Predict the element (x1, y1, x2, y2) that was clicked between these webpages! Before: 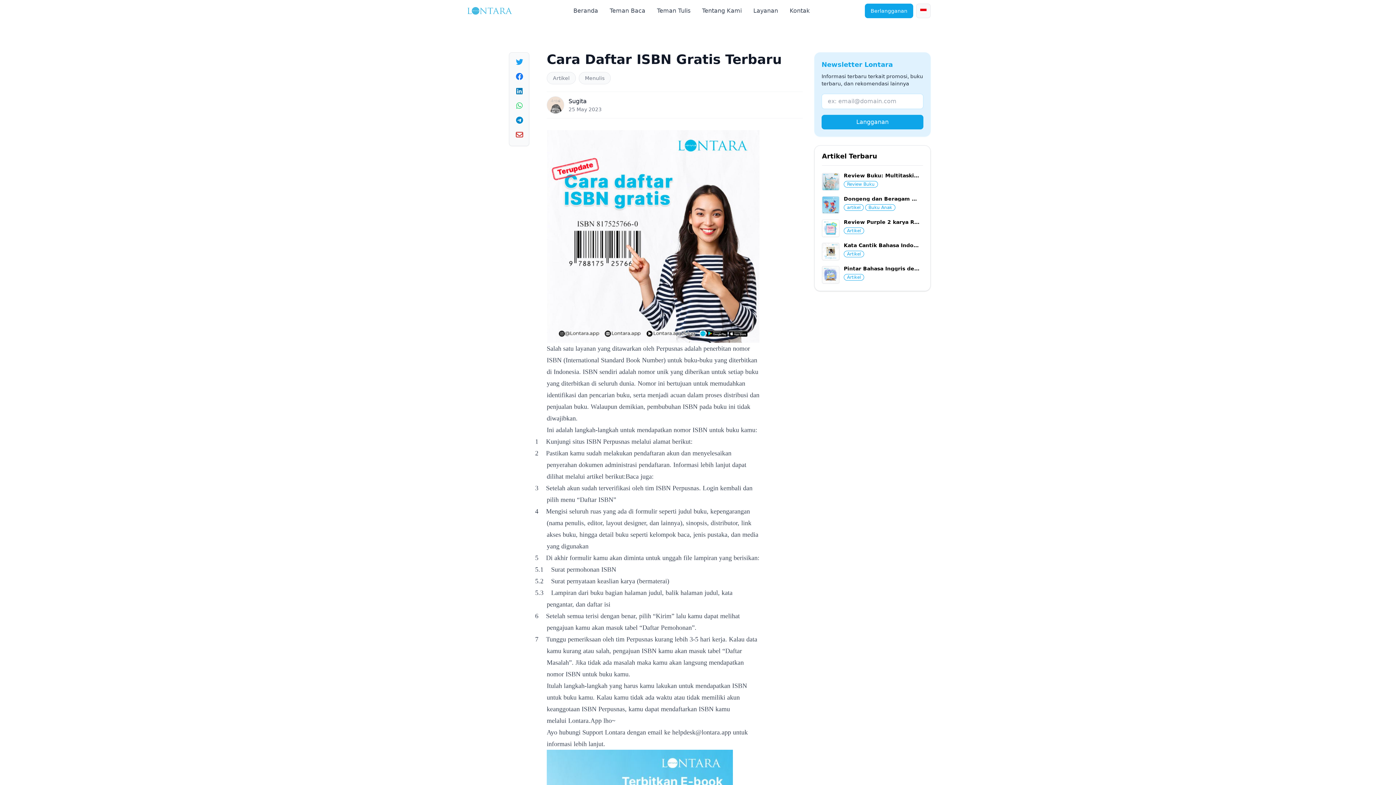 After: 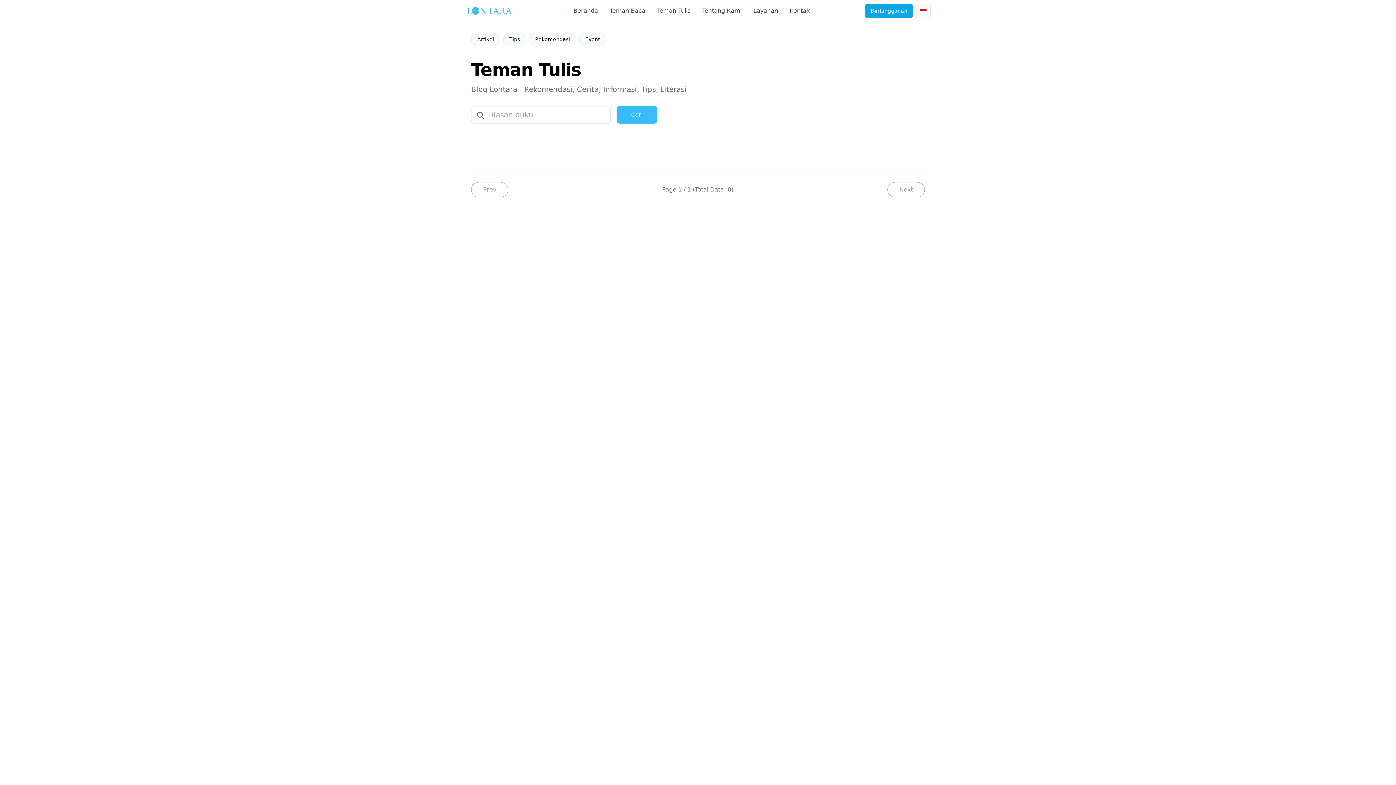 Action: label: Teman Tulis bbox: (657, 6, 690, 15)